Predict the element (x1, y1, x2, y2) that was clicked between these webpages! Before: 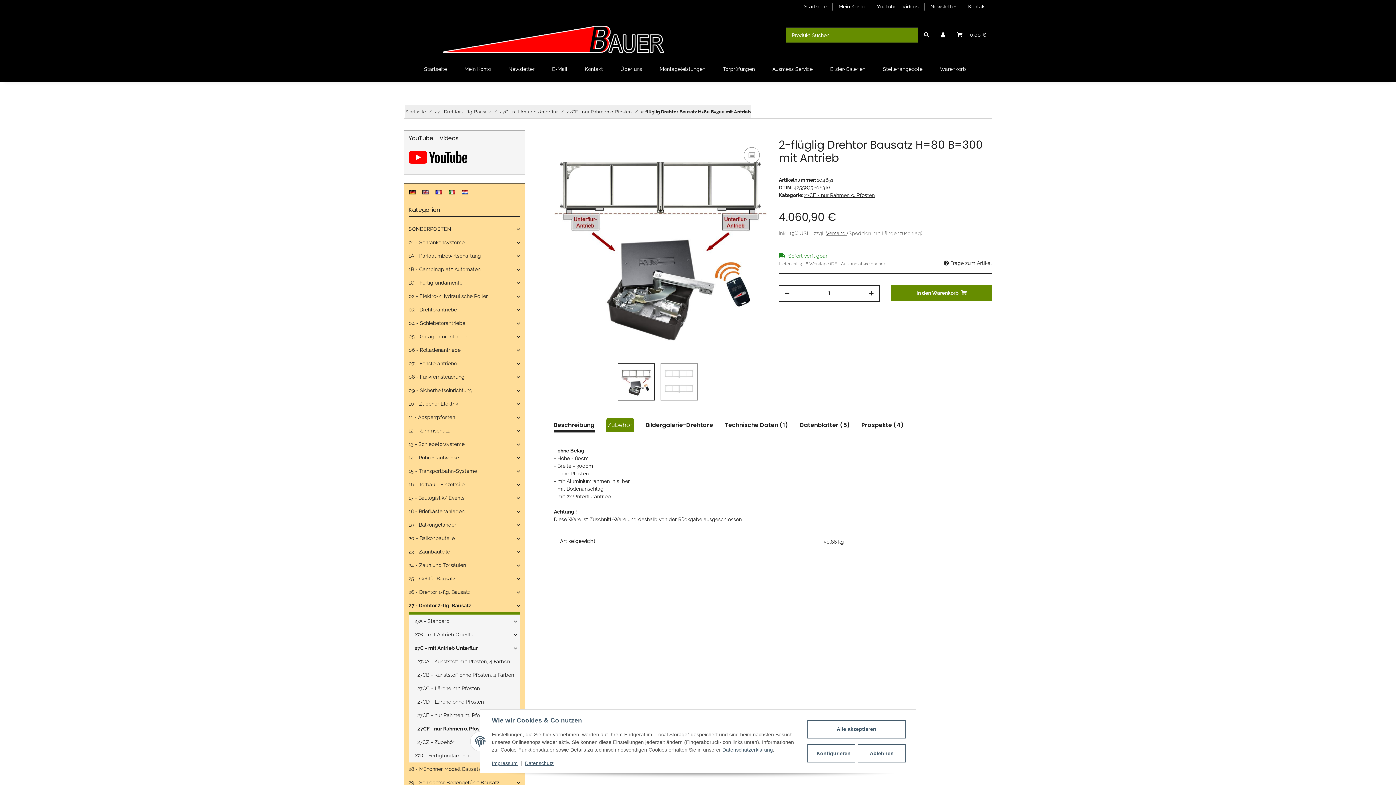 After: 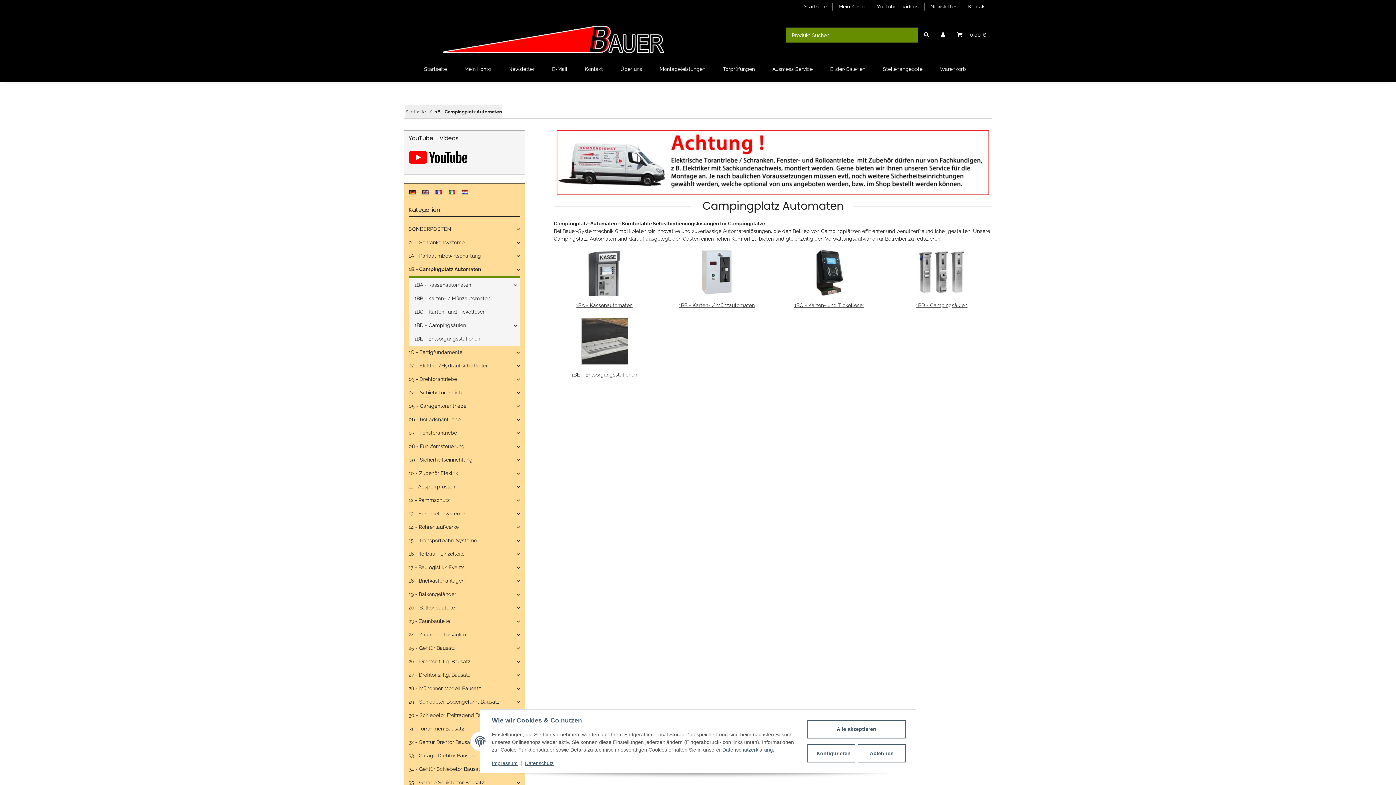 Action: bbox: (408, 265, 480, 273) label: 1B - Campingplatz Automaten